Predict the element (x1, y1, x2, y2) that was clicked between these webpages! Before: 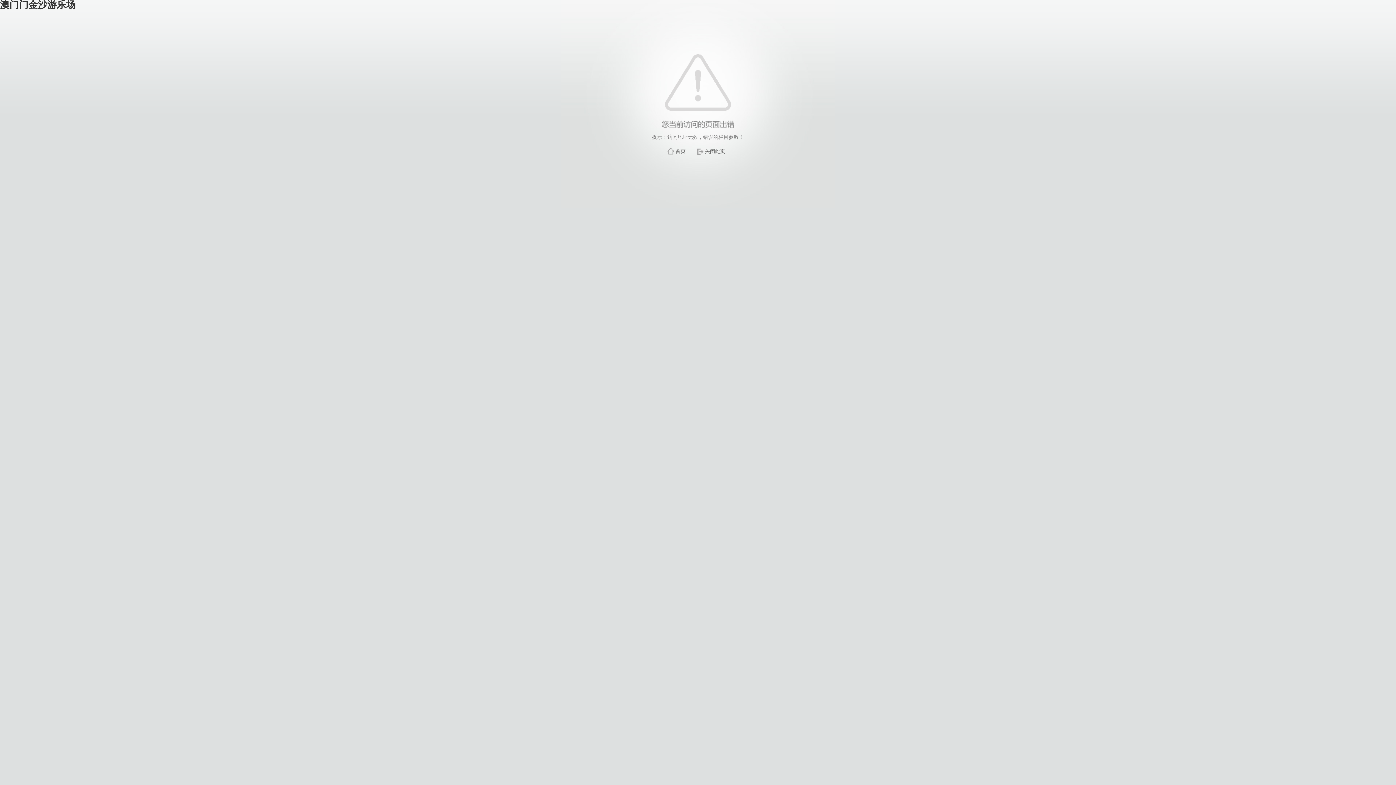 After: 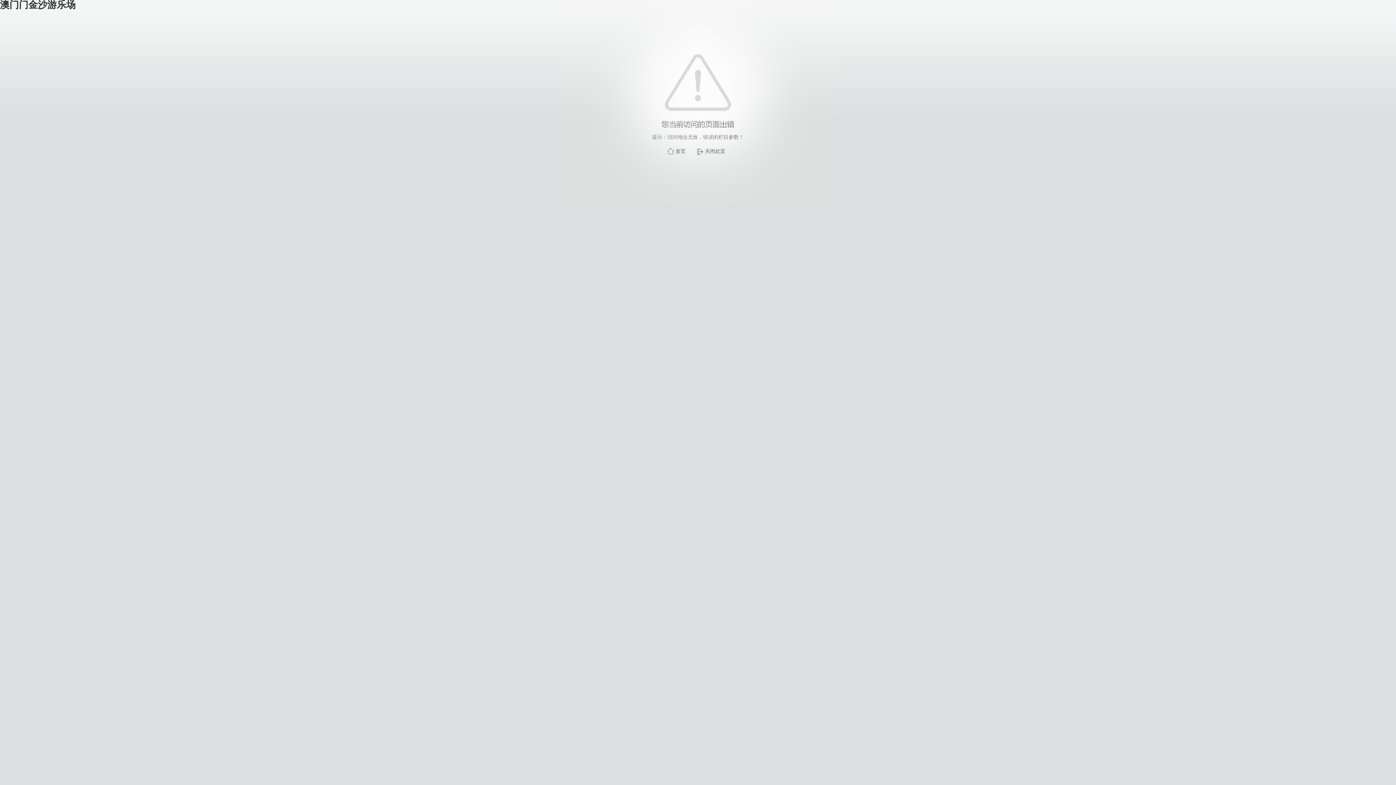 Action: label: 关闭此页 bbox: (705, 148, 725, 154)